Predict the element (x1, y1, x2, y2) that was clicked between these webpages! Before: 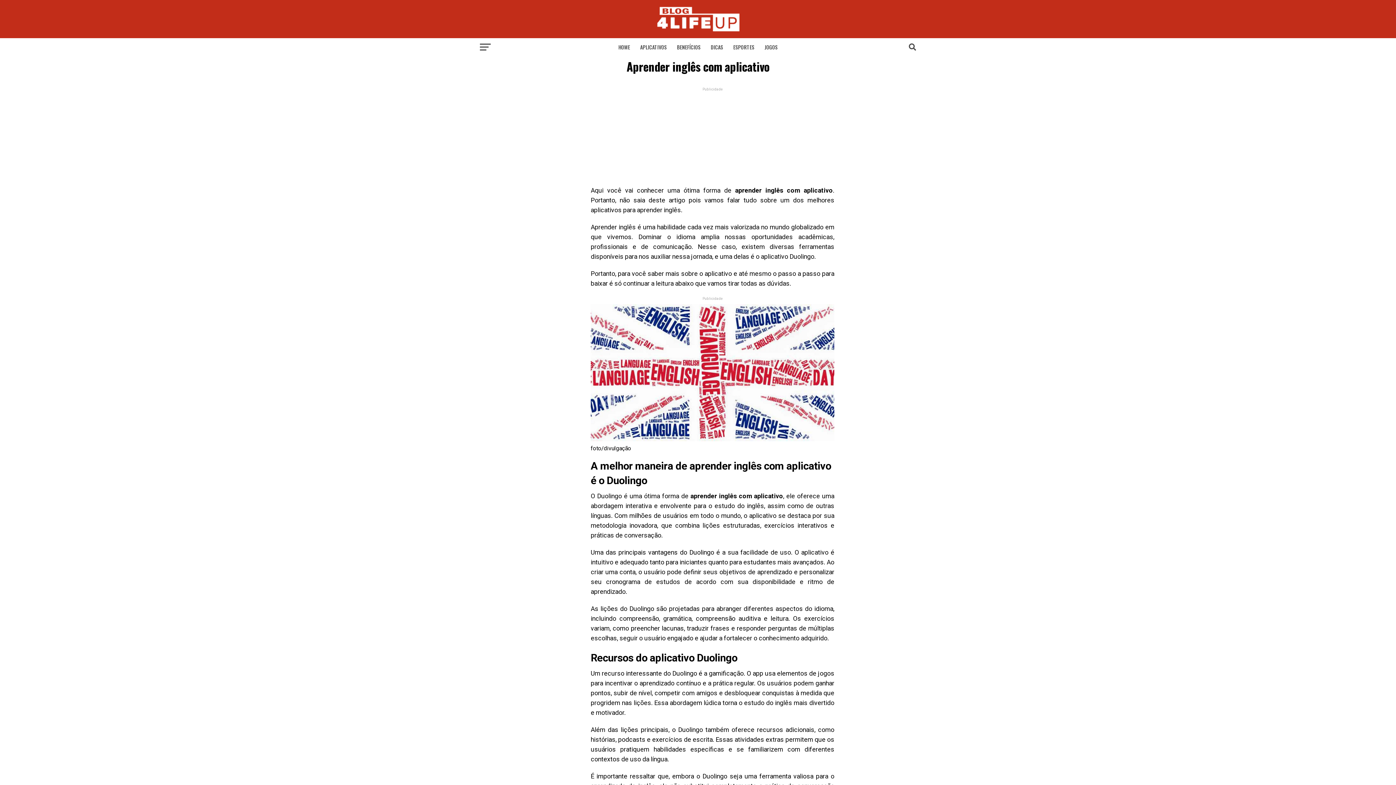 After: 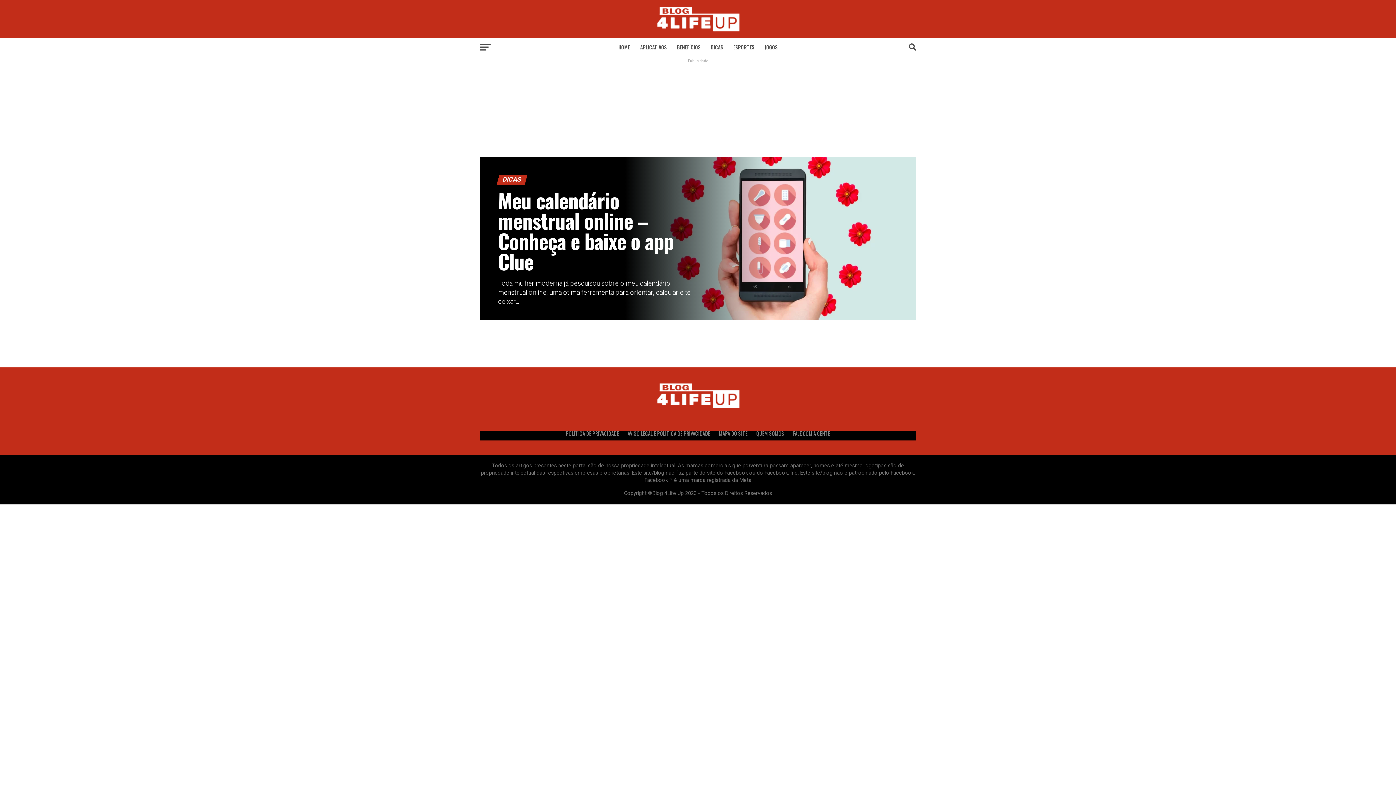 Action: label: DICAS bbox: (706, 38, 727, 56)